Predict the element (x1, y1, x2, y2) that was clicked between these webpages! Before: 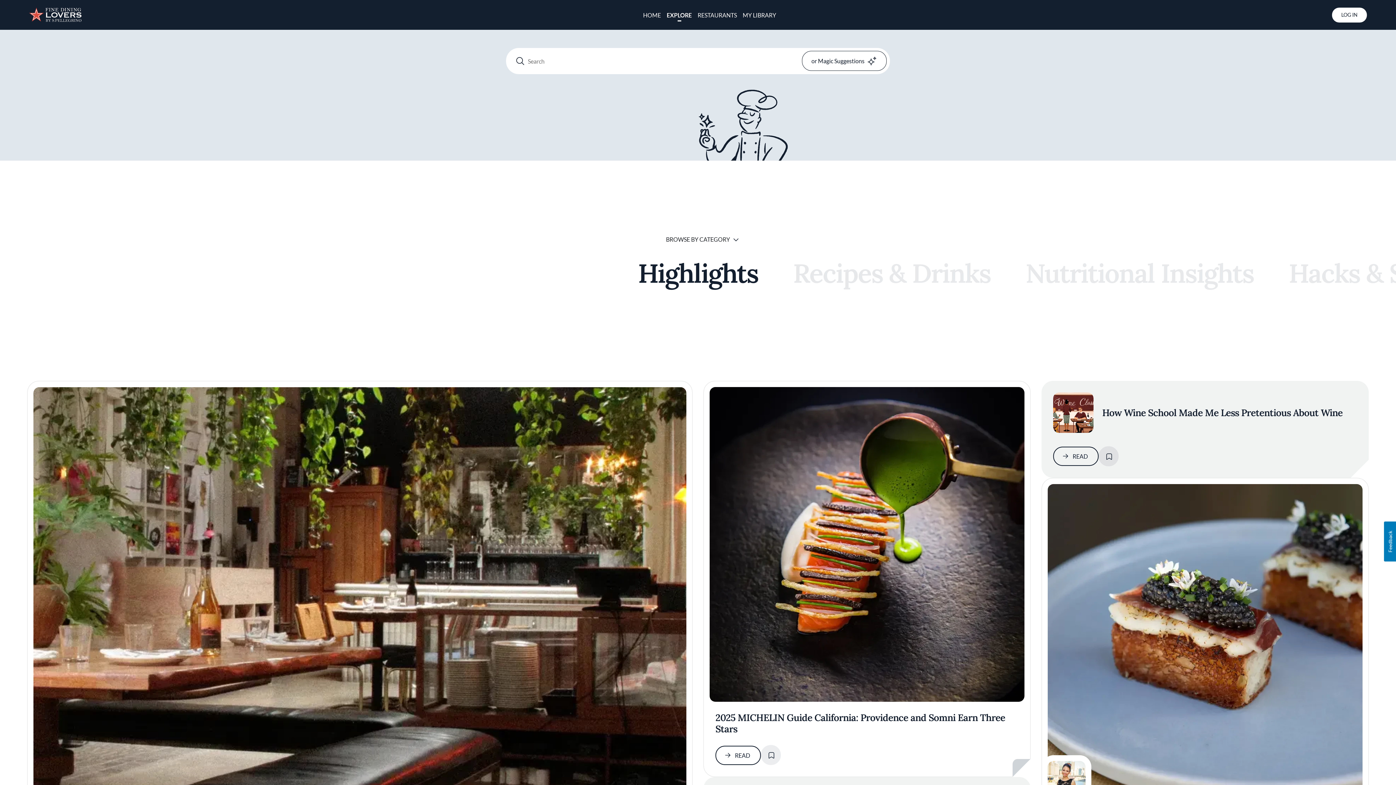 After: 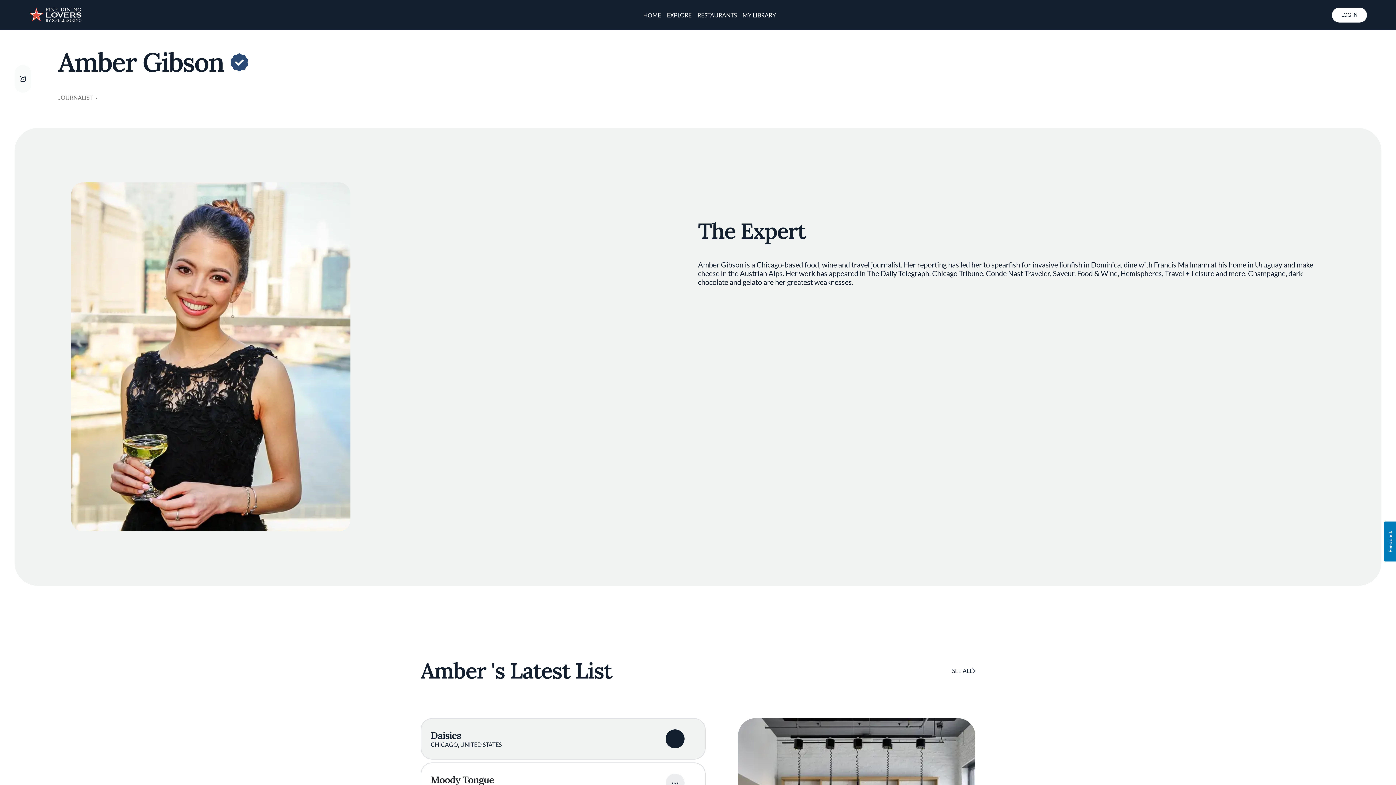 Action: bbox: (1048, 761, 1085, 799)